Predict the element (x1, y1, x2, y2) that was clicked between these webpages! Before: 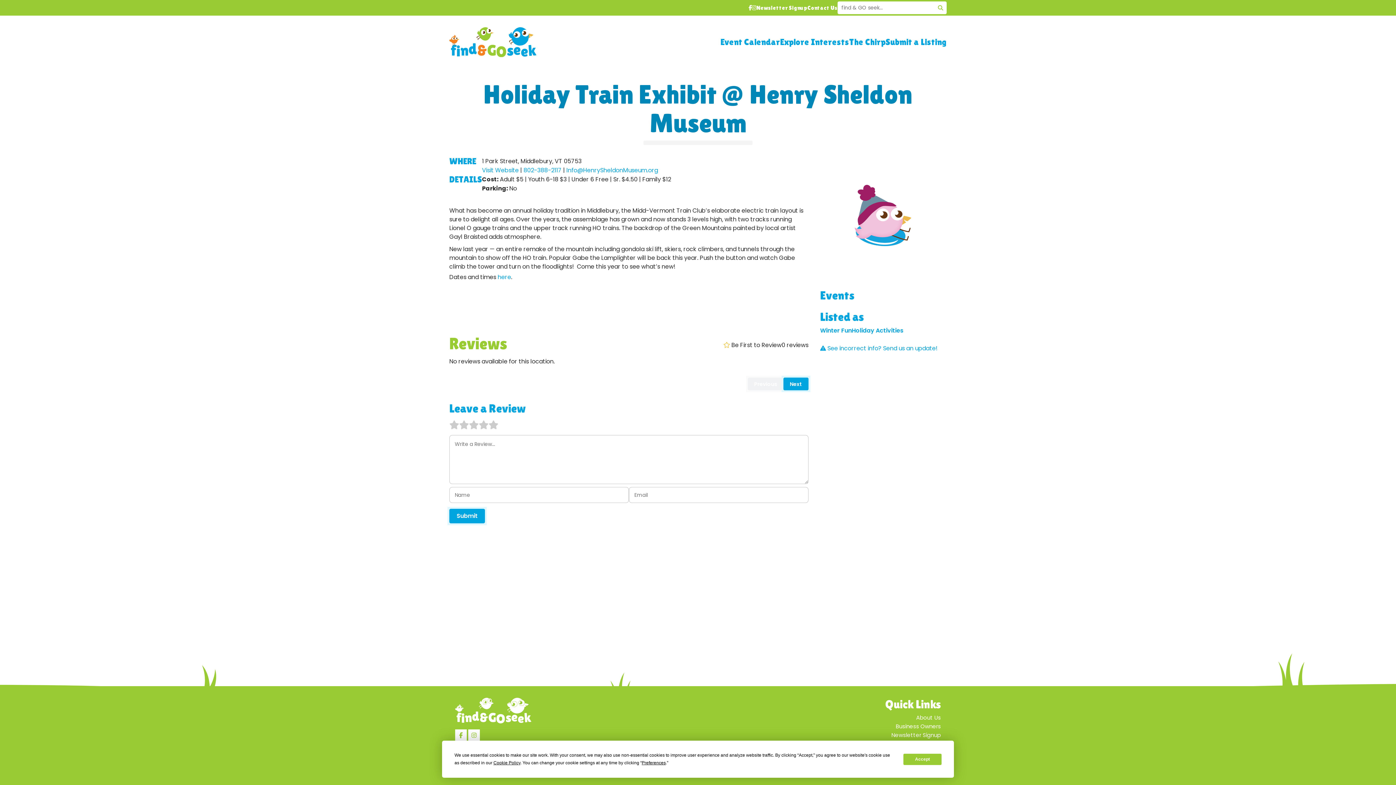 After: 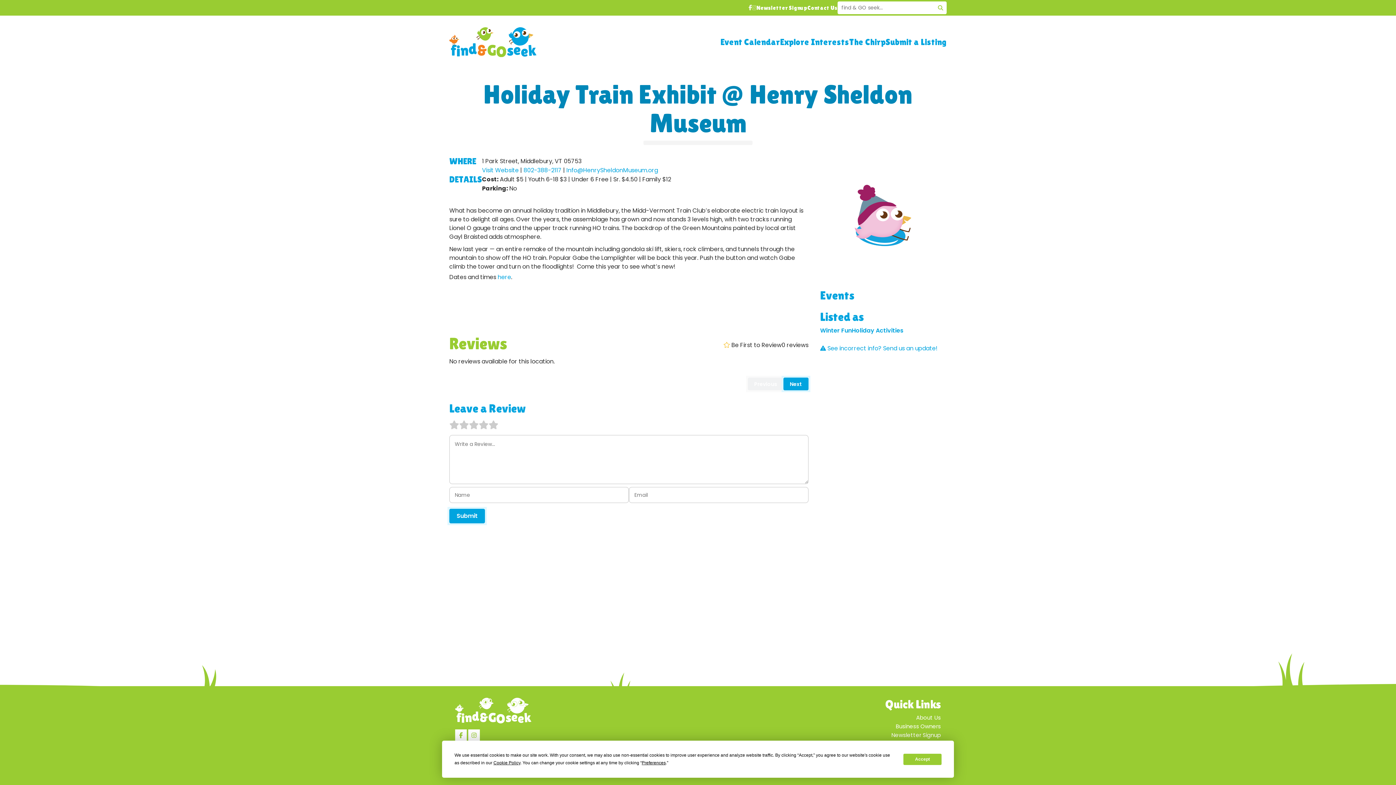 Action: bbox: (748, 5, 752, 10)